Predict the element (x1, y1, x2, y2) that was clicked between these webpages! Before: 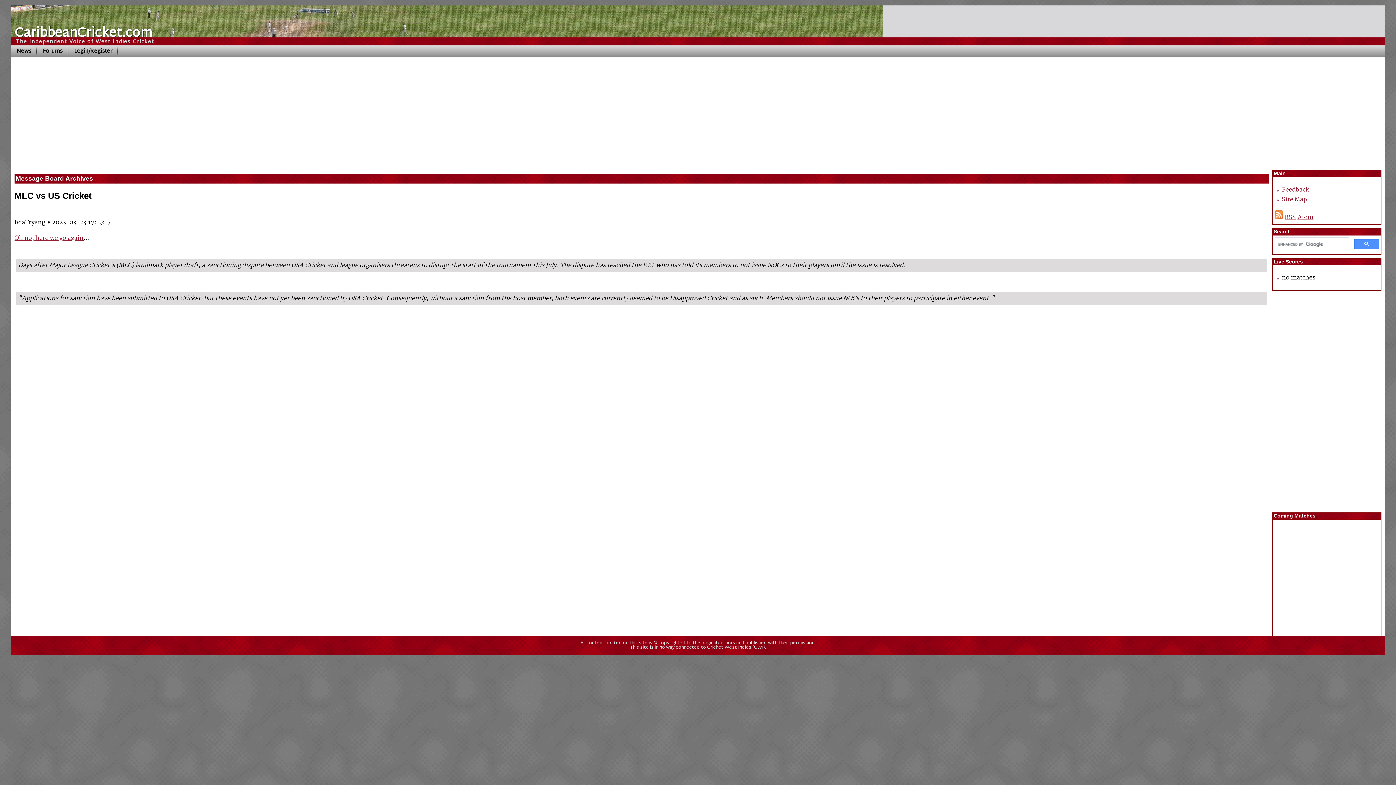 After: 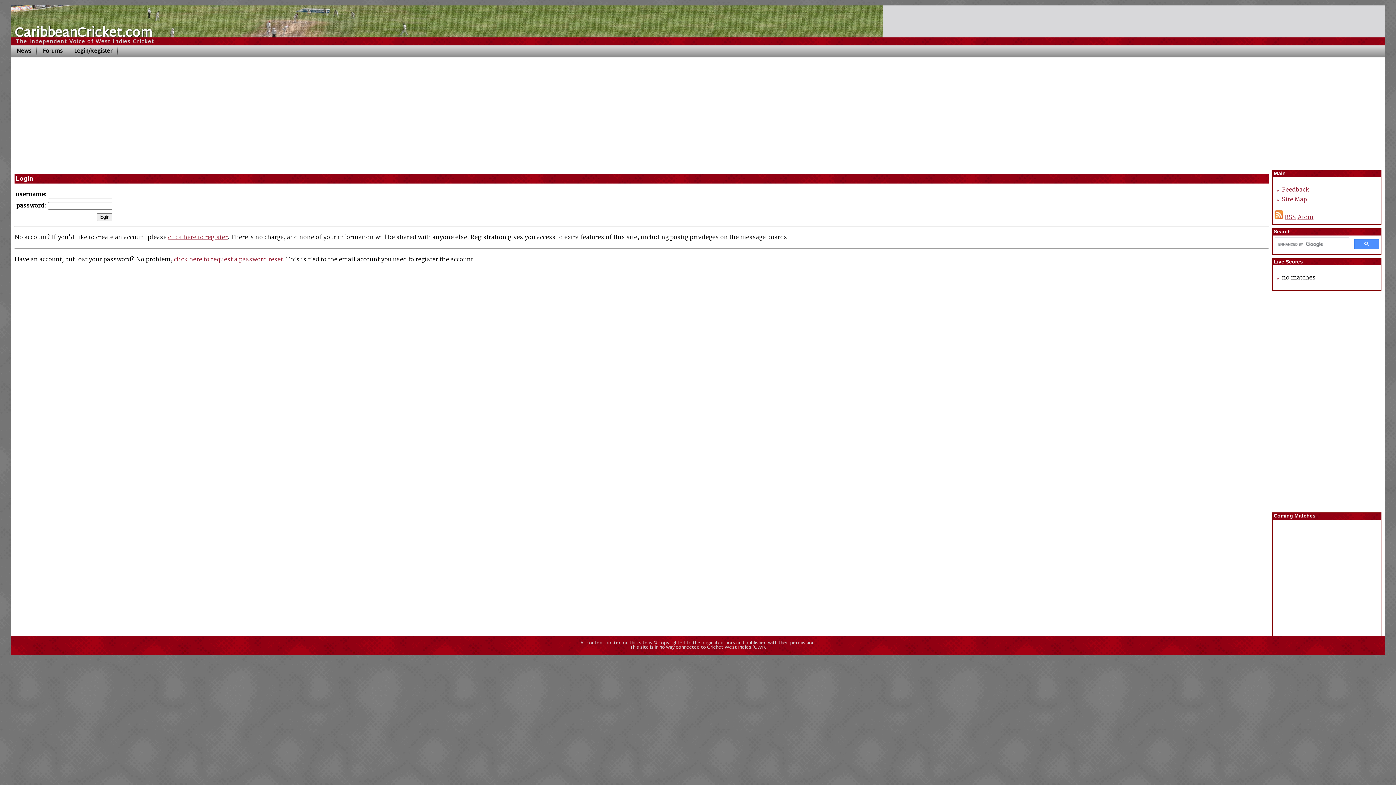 Action: label: Login/Register bbox: (68, 40, 118, 62)